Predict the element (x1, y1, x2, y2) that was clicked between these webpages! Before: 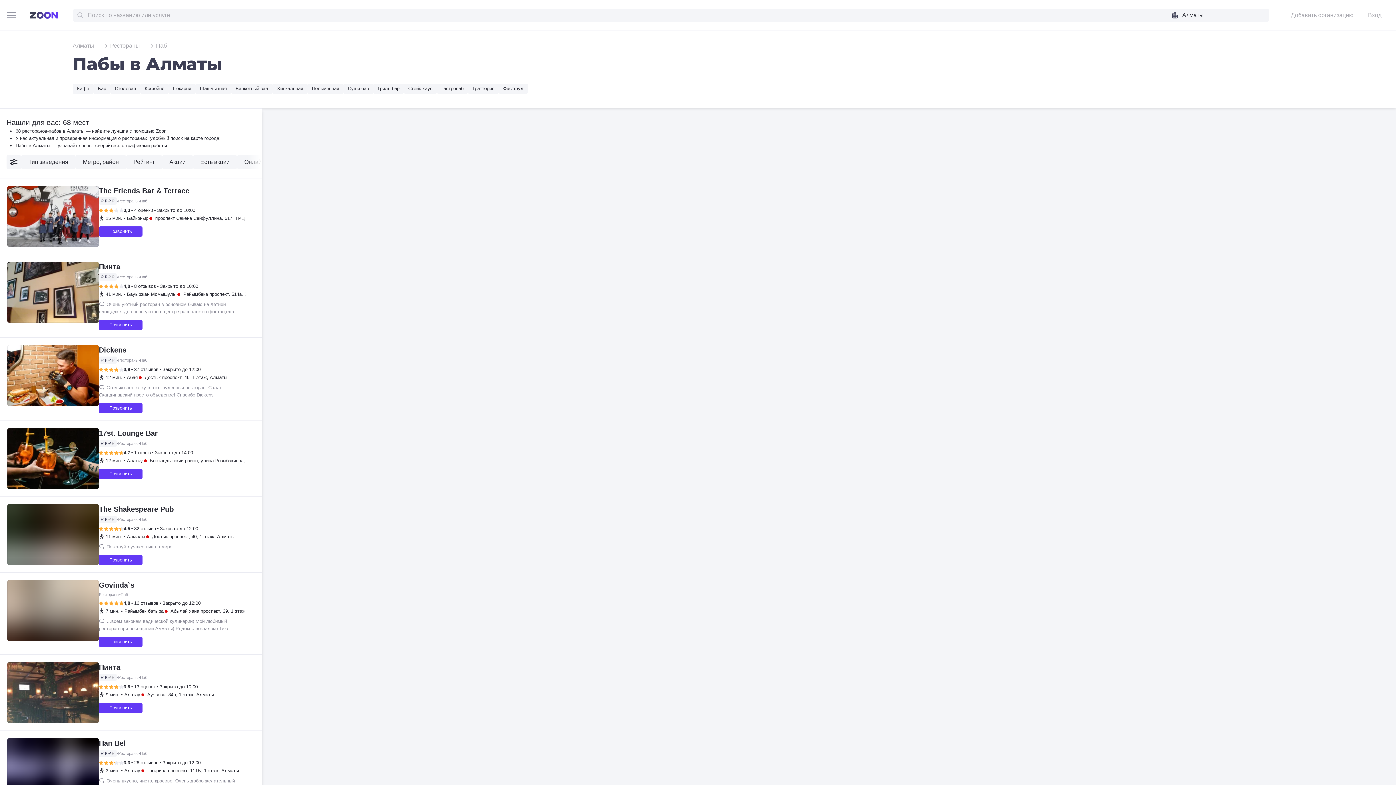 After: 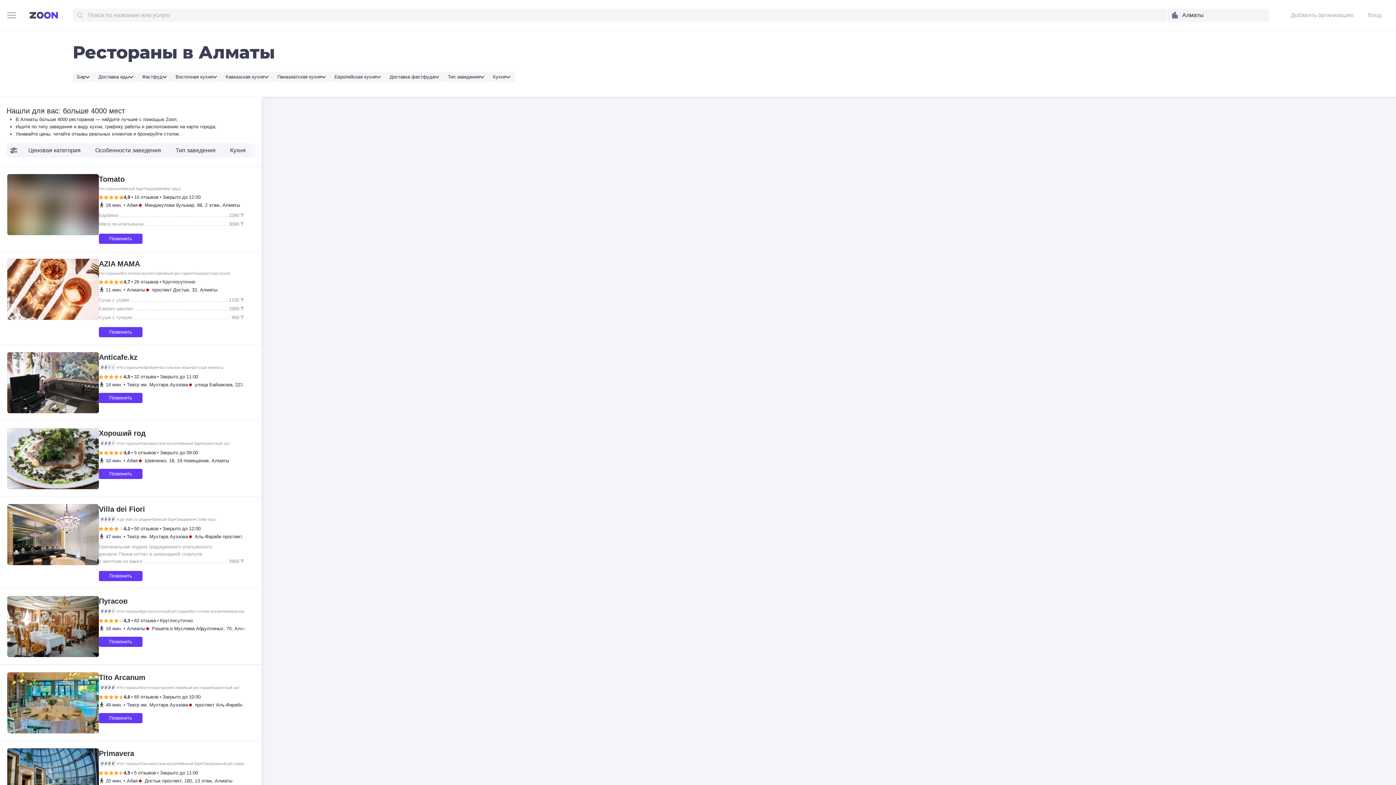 Action: bbox: (118, 357, 138, 363) label: Рестораны